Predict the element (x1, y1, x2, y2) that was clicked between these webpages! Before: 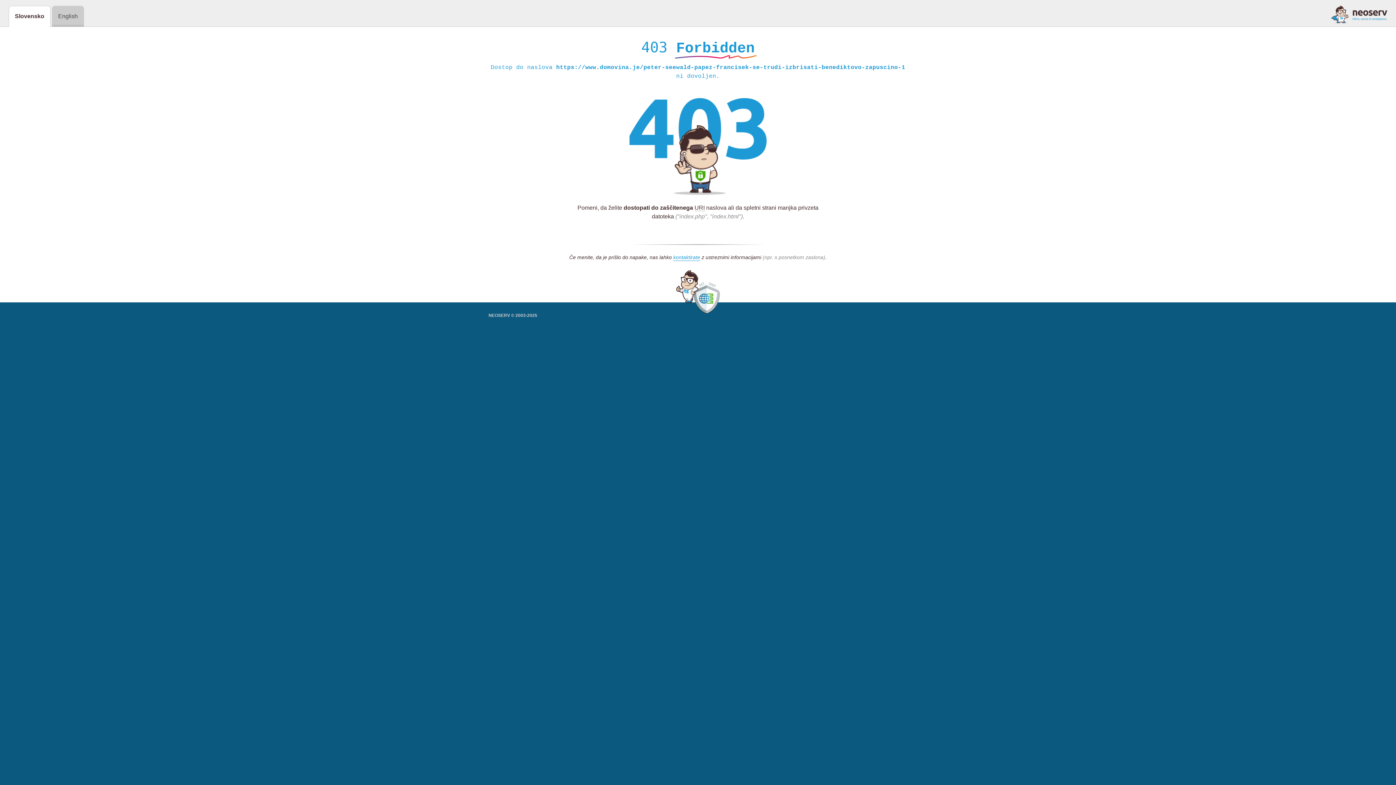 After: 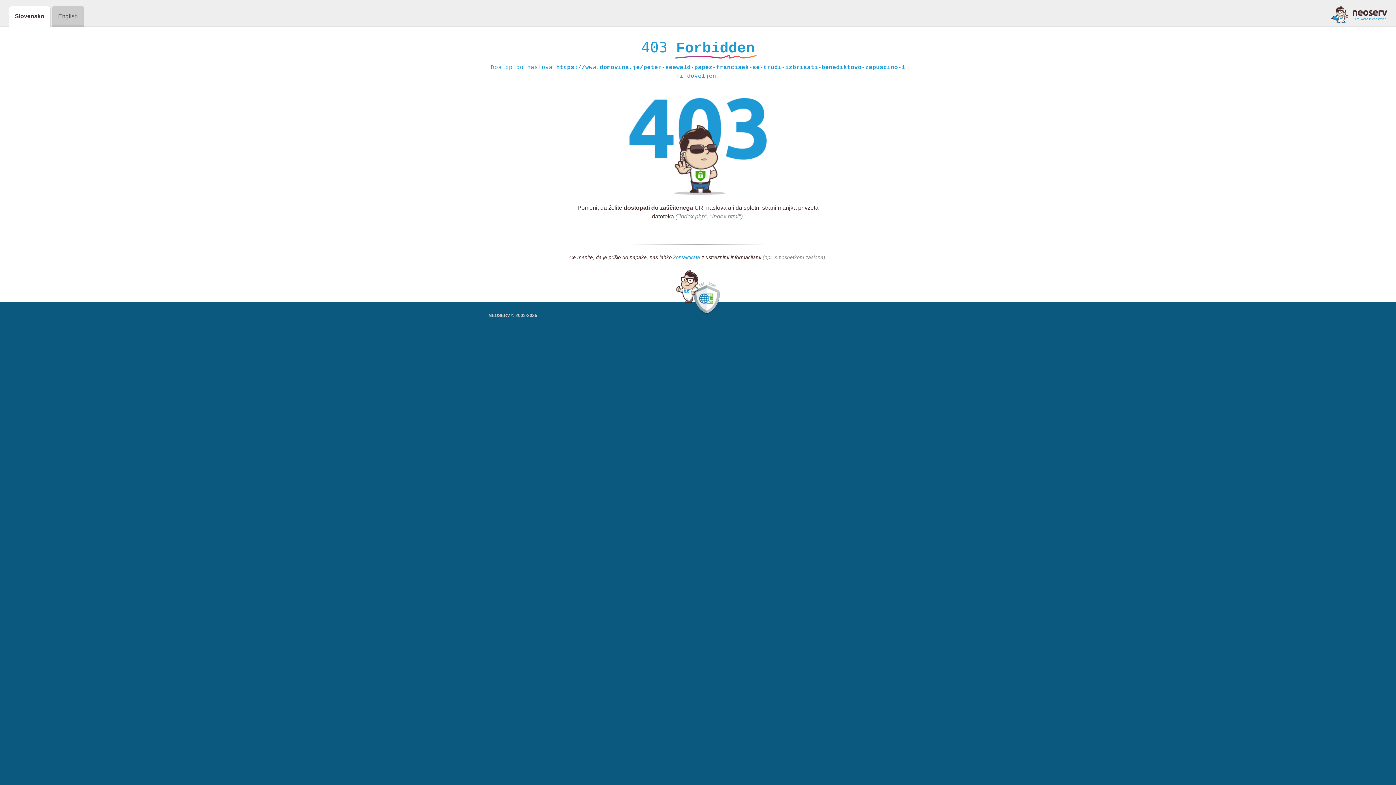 Action: bbox: (673, 254, 700, 261) label: kontaktirate